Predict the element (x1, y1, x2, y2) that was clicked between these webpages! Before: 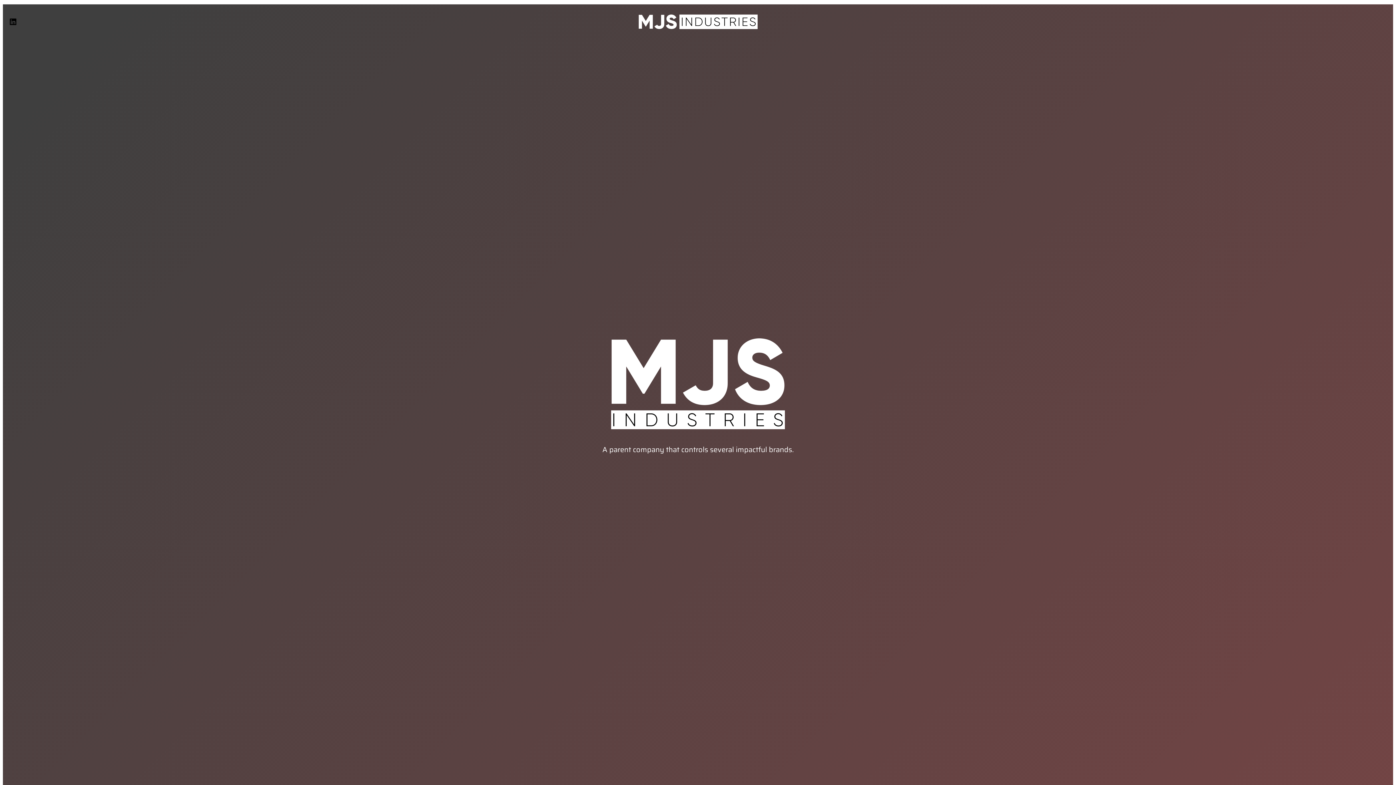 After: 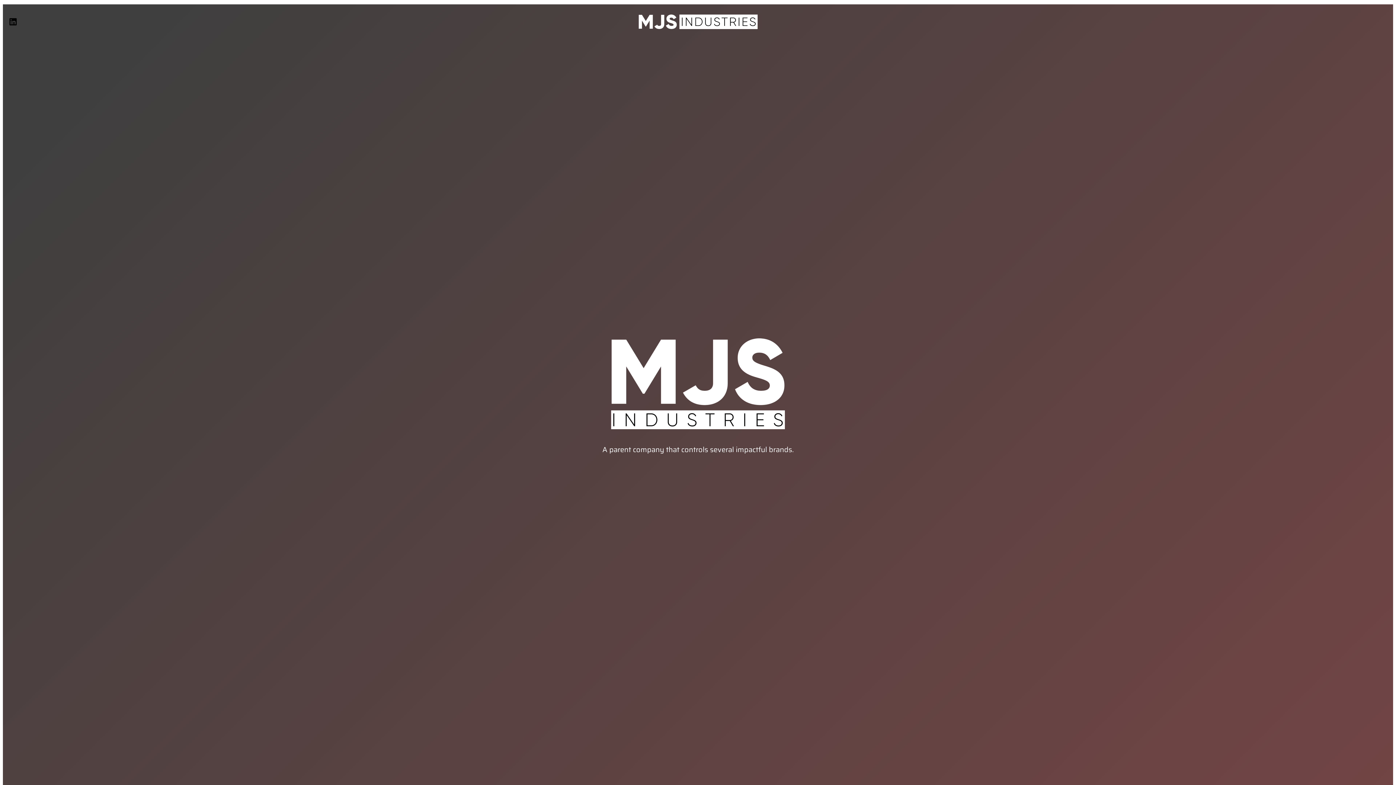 Action: bbox: (8, 17, 17, 26) label: LinkedIn